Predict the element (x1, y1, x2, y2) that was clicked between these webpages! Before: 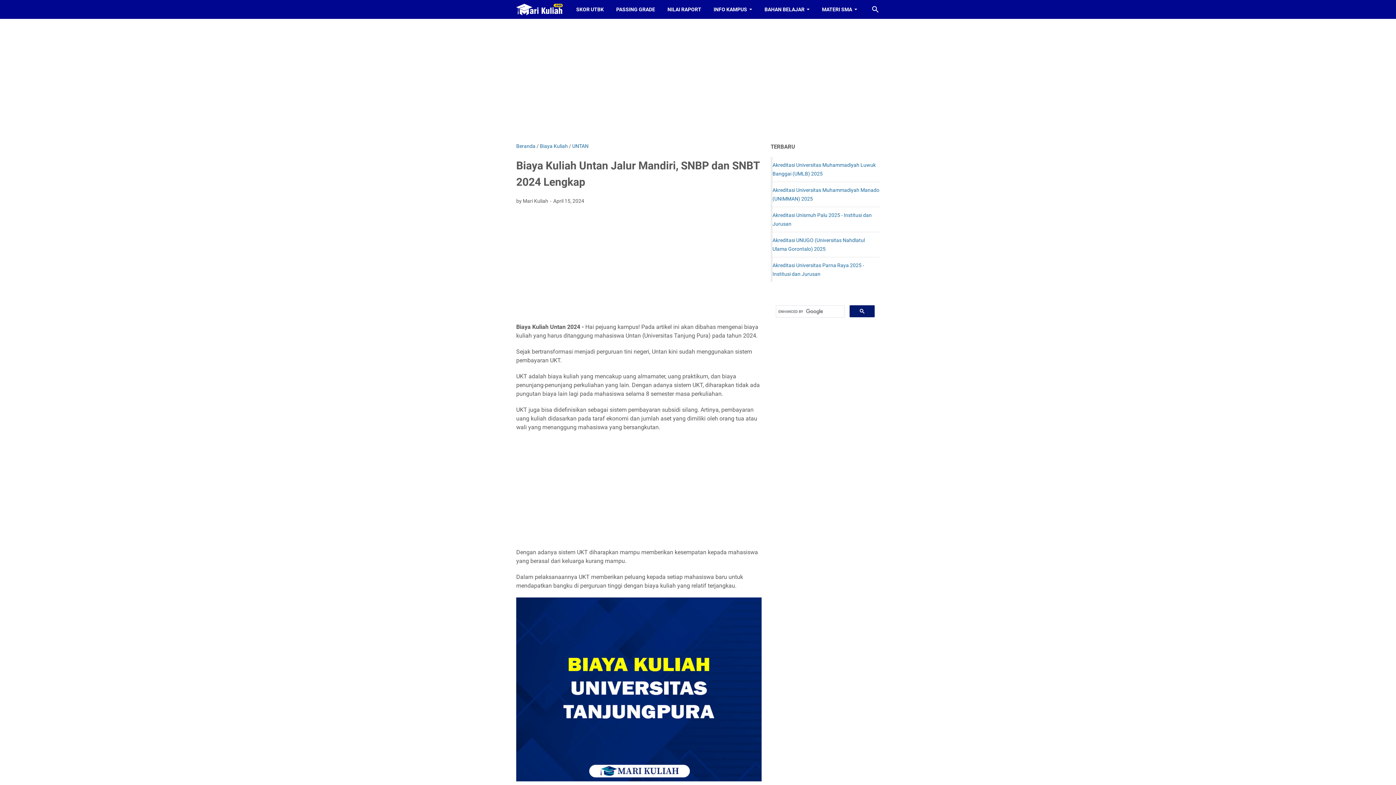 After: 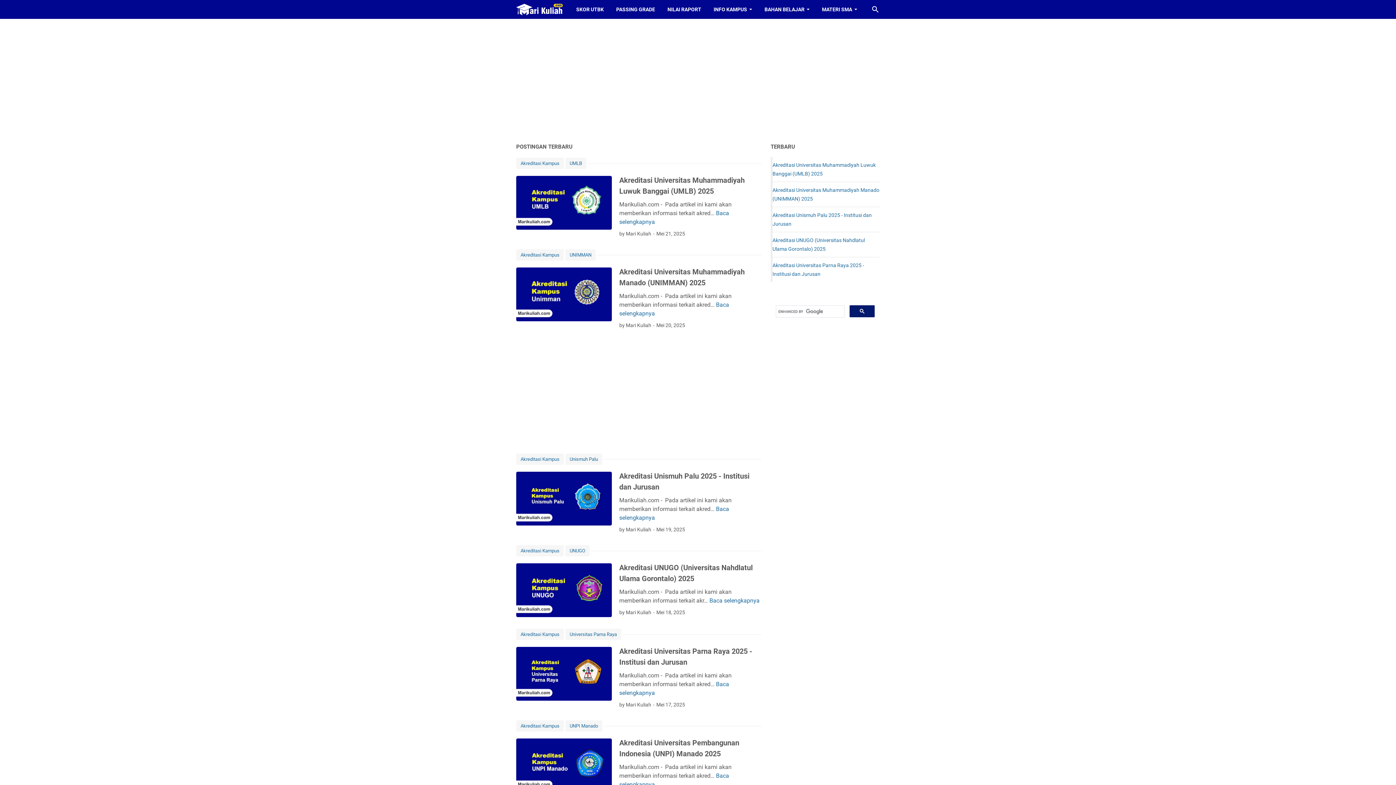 Action: bbox: (516, 143, 535, 149) label: Beranda